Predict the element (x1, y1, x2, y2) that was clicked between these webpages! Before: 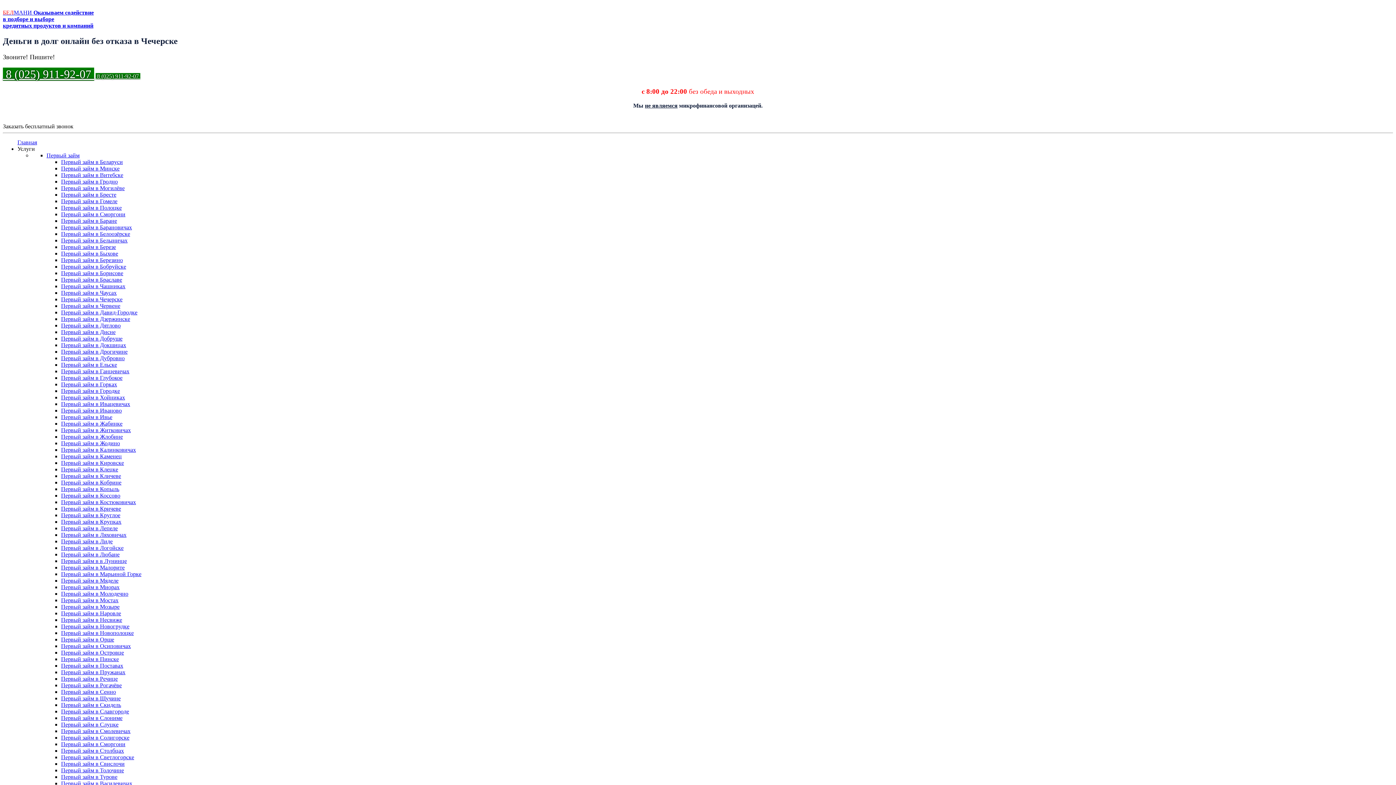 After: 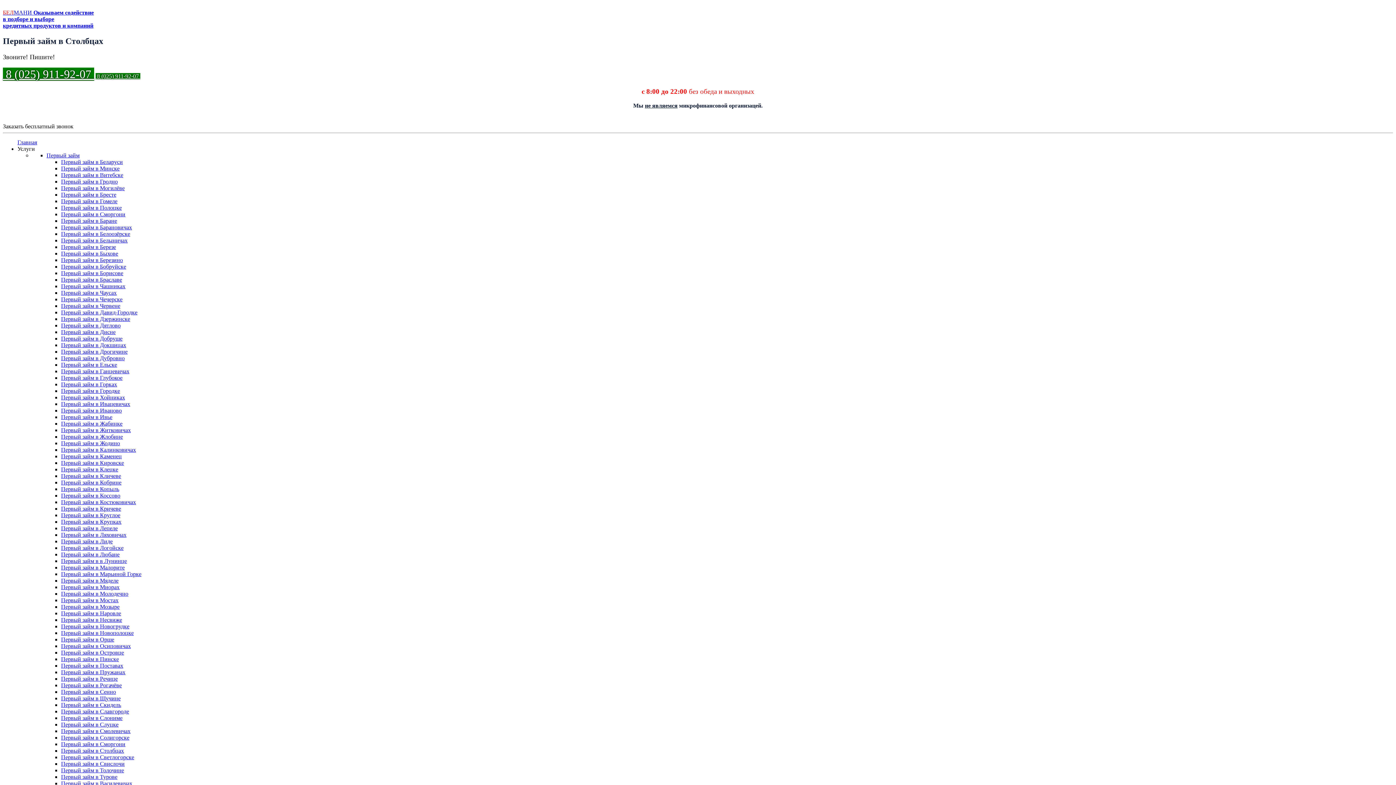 Action: label: Первый займ в Столбцах bbox: (61, 748, 124, 754)